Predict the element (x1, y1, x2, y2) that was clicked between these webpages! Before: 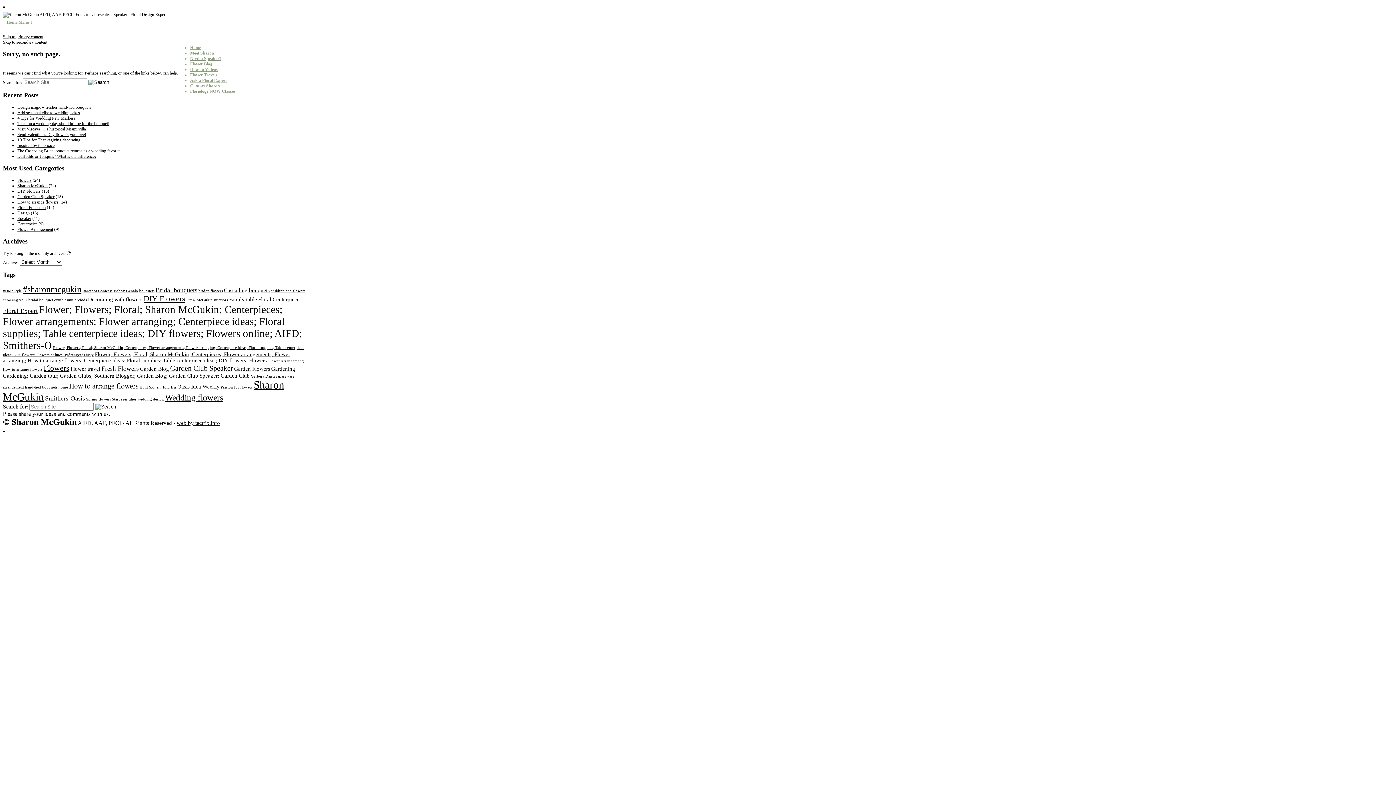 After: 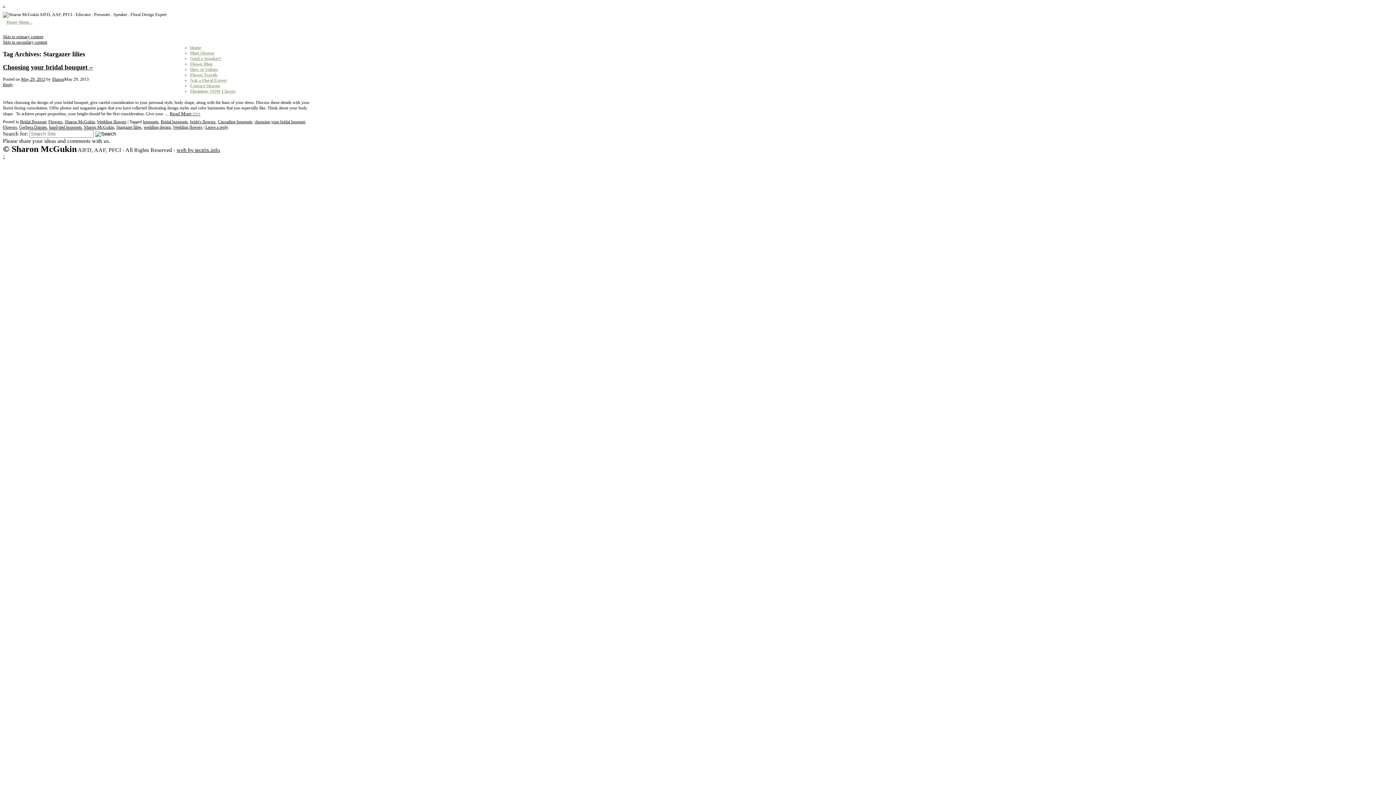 Action: bbox: (112, 397, 136, 401) label: Stargazer lilies (1 item)